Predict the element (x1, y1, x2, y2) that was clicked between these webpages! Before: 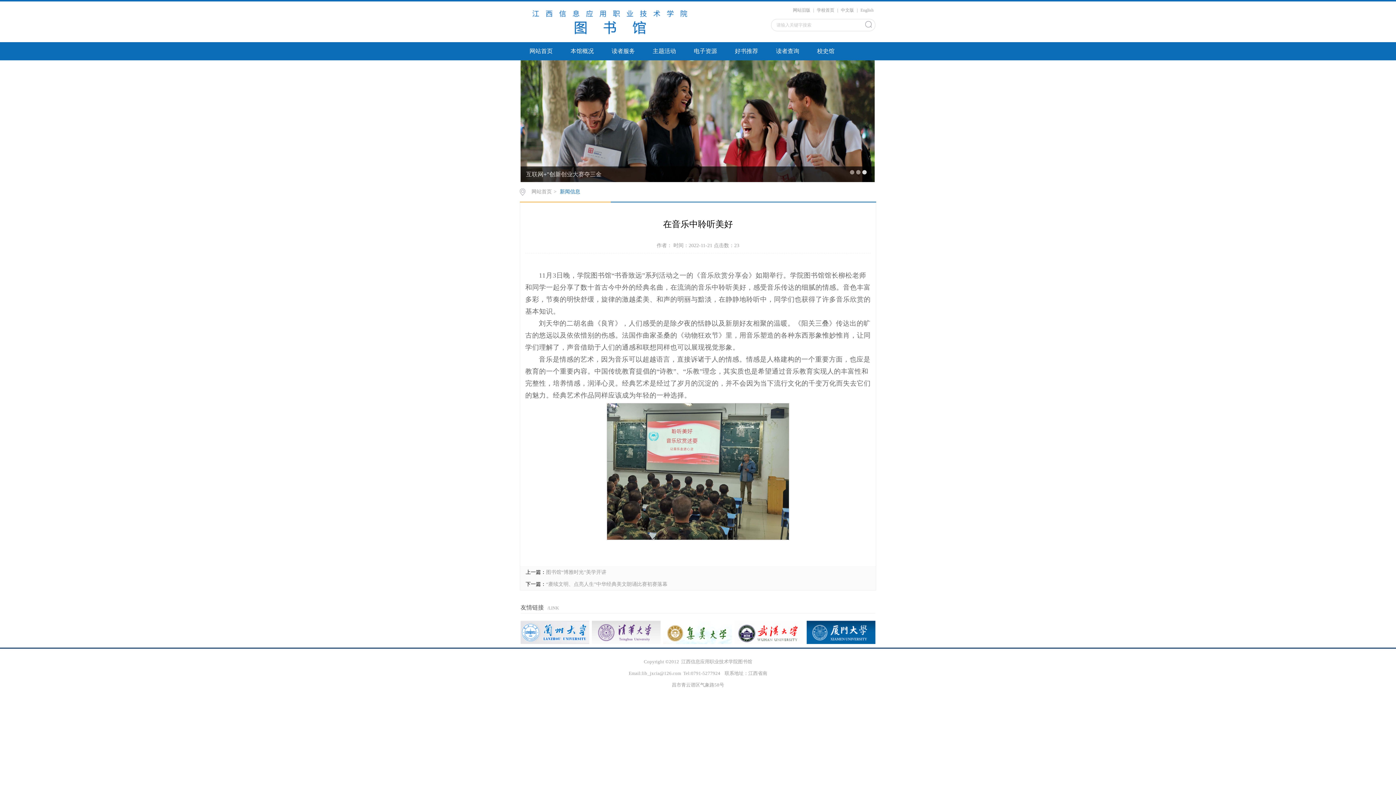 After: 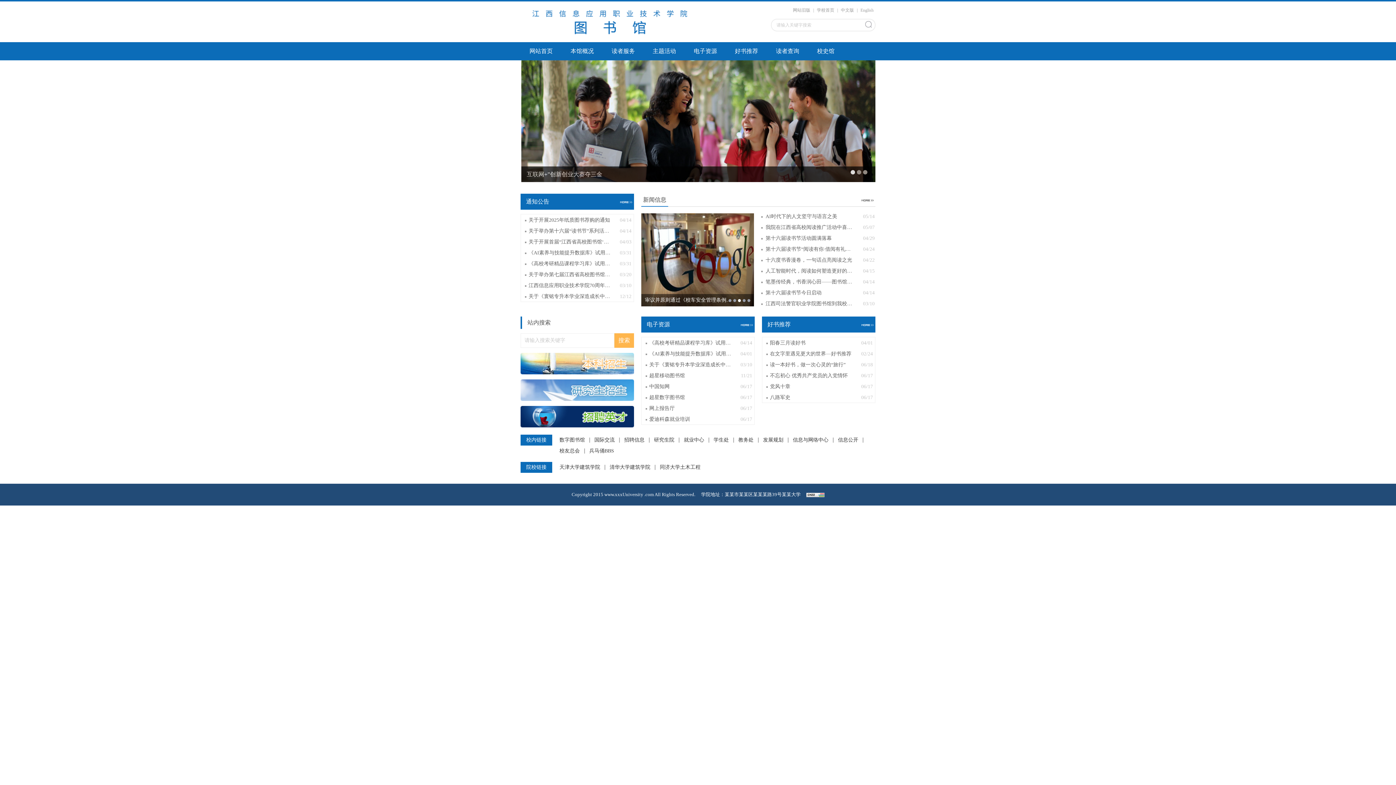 Action: bbox: (529, 189, 553, 194) label: 网站首页